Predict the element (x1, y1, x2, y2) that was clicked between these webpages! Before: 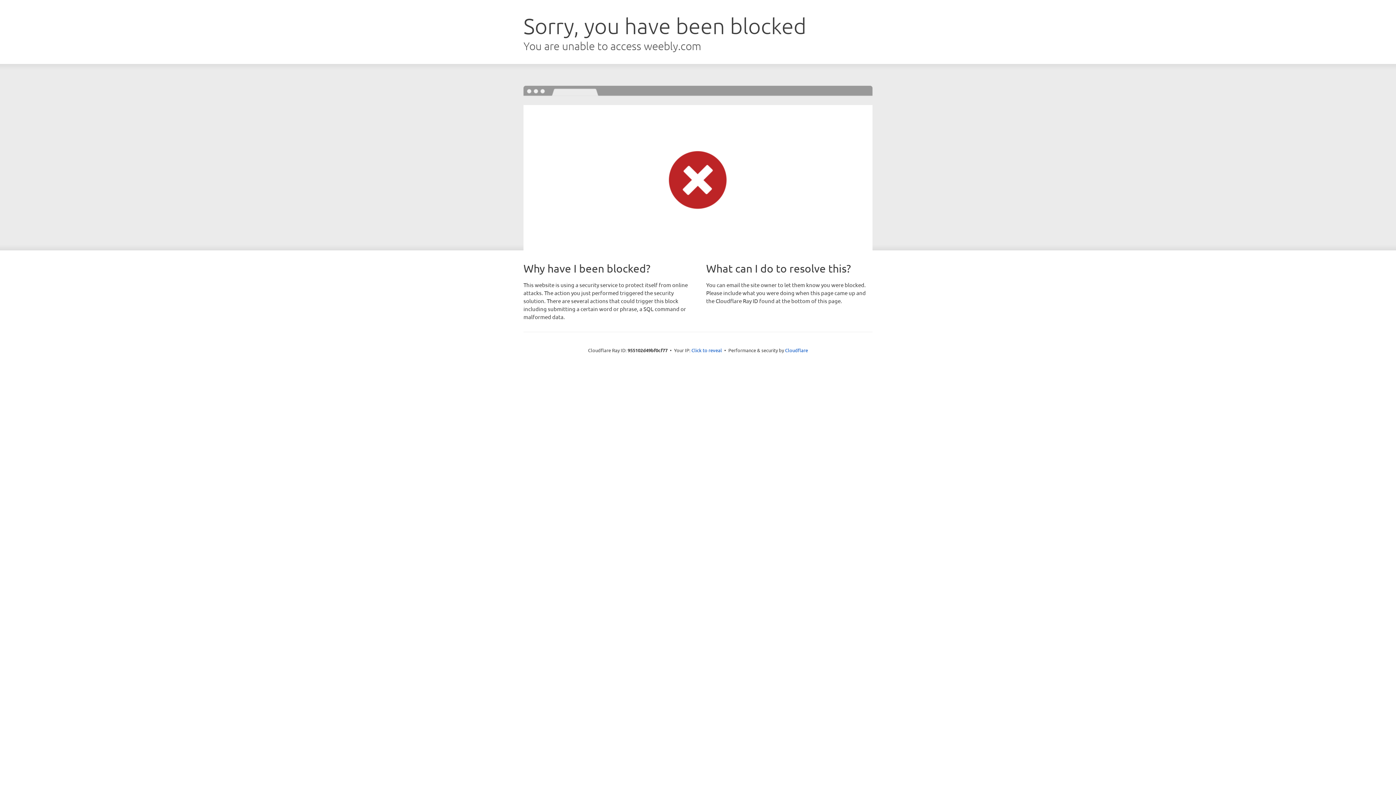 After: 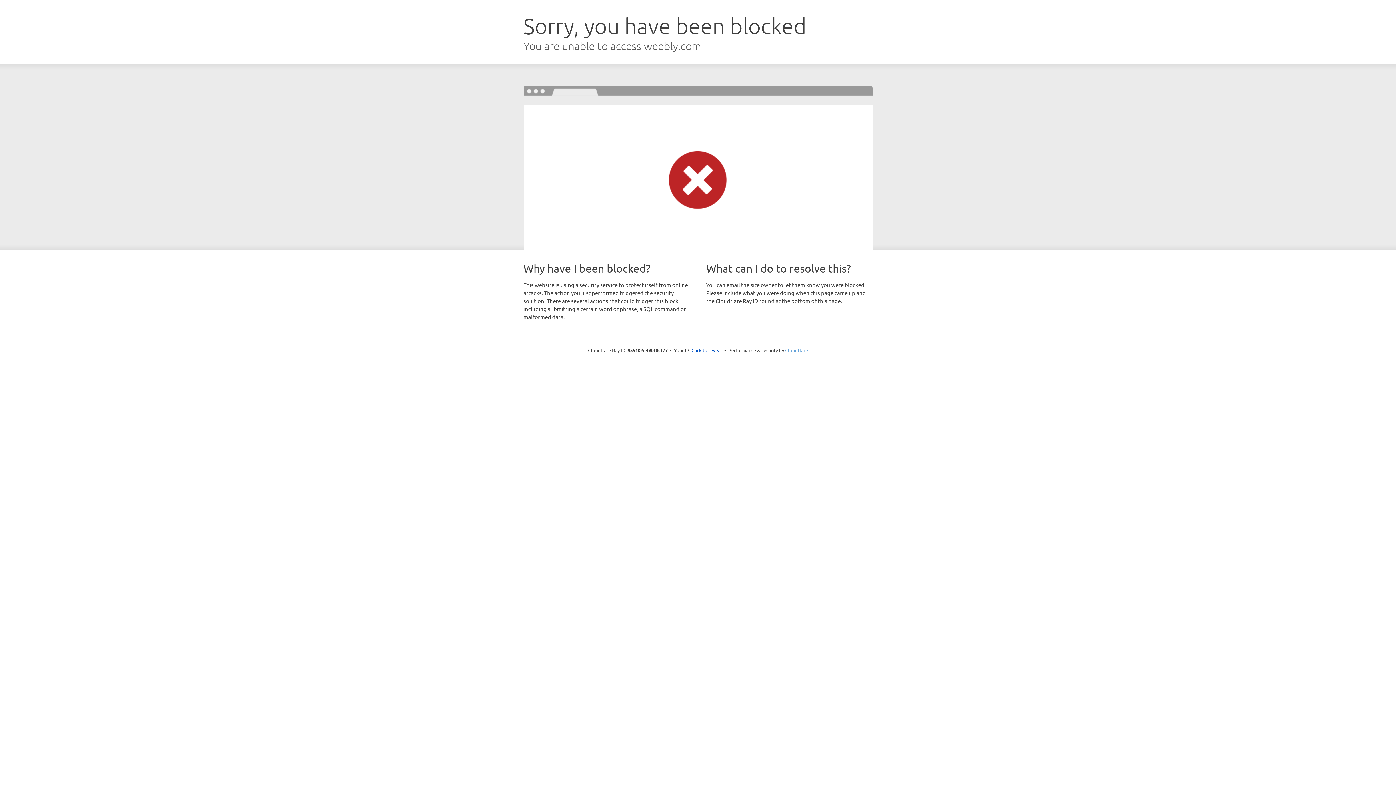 Action: bbox: (785, 347, 808, 353) label: Cloudflare